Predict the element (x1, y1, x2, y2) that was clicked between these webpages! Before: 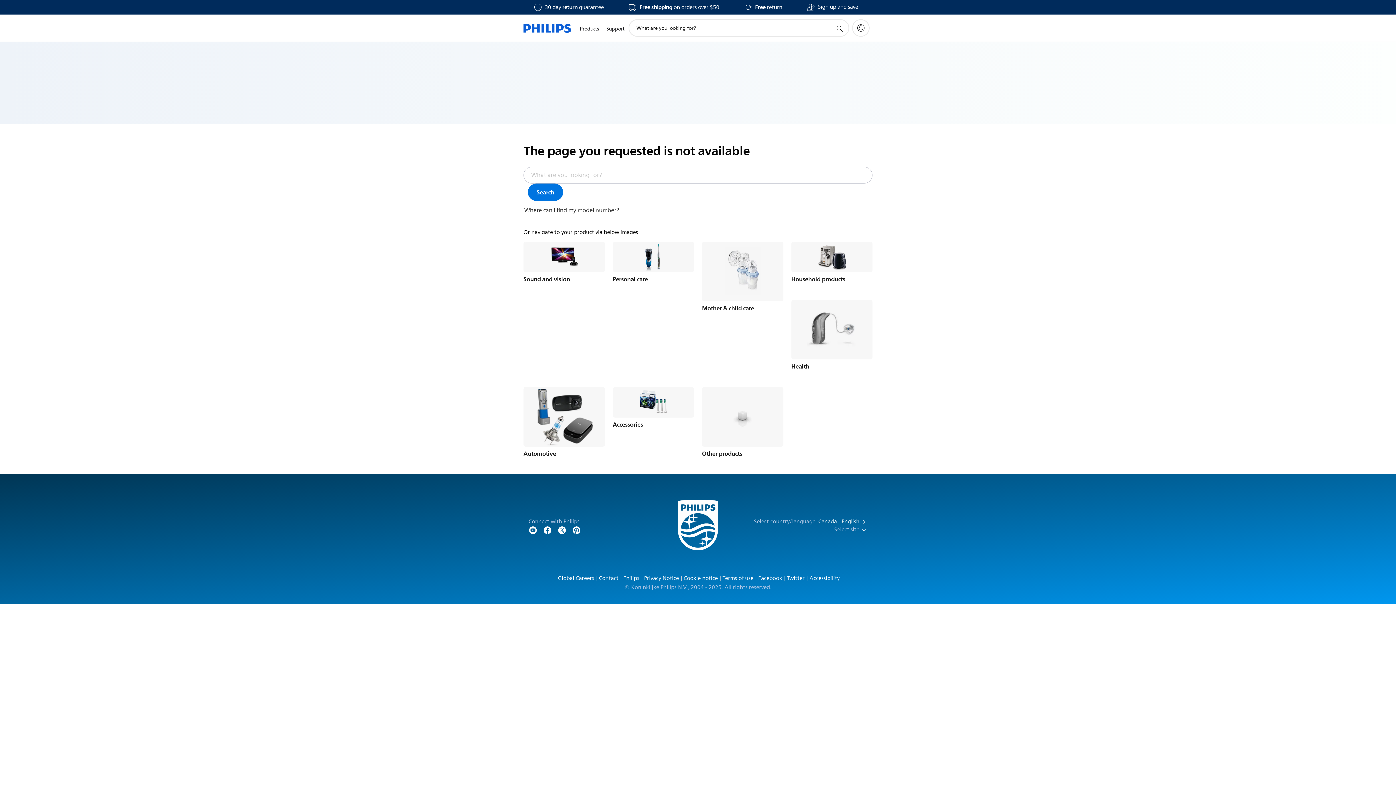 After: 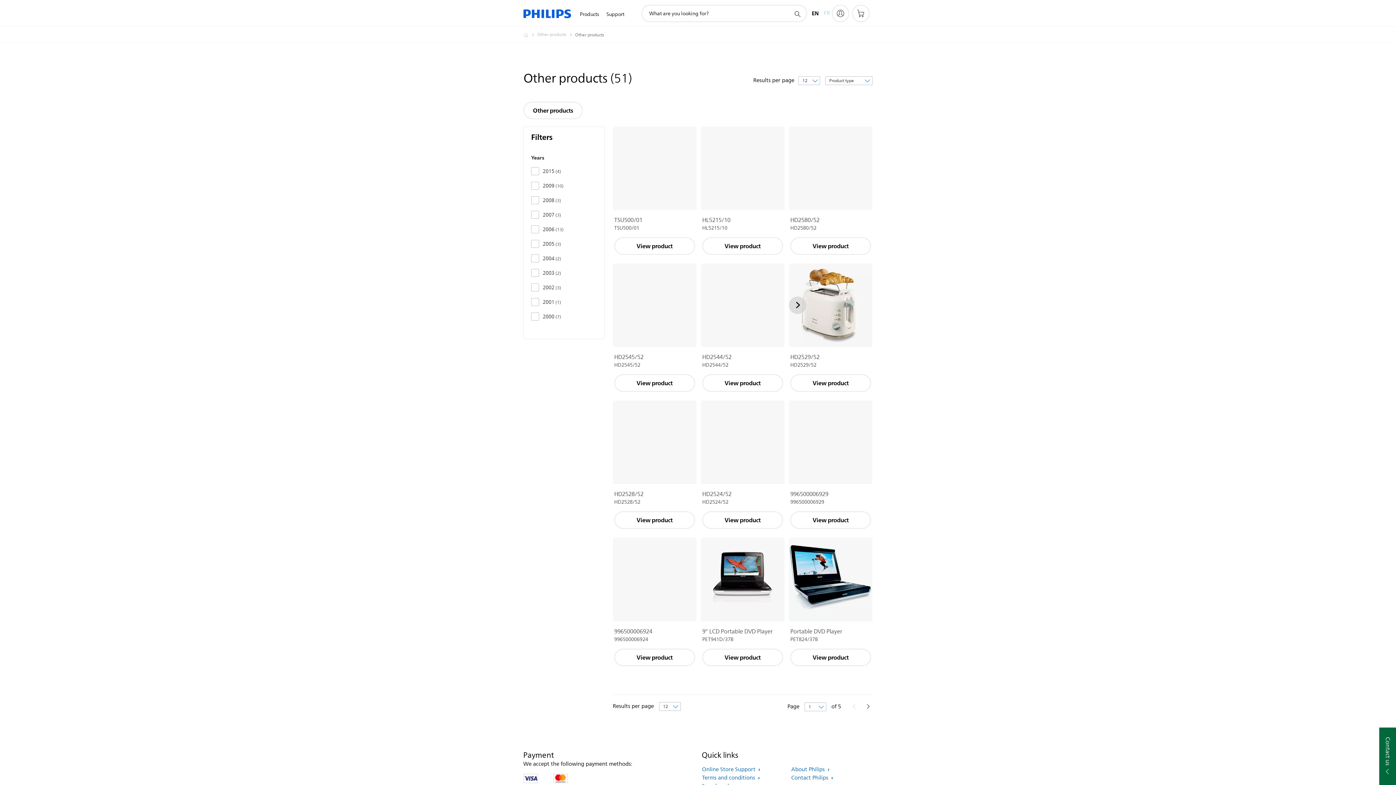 Action: bbox: (702, 387, 783, 446)